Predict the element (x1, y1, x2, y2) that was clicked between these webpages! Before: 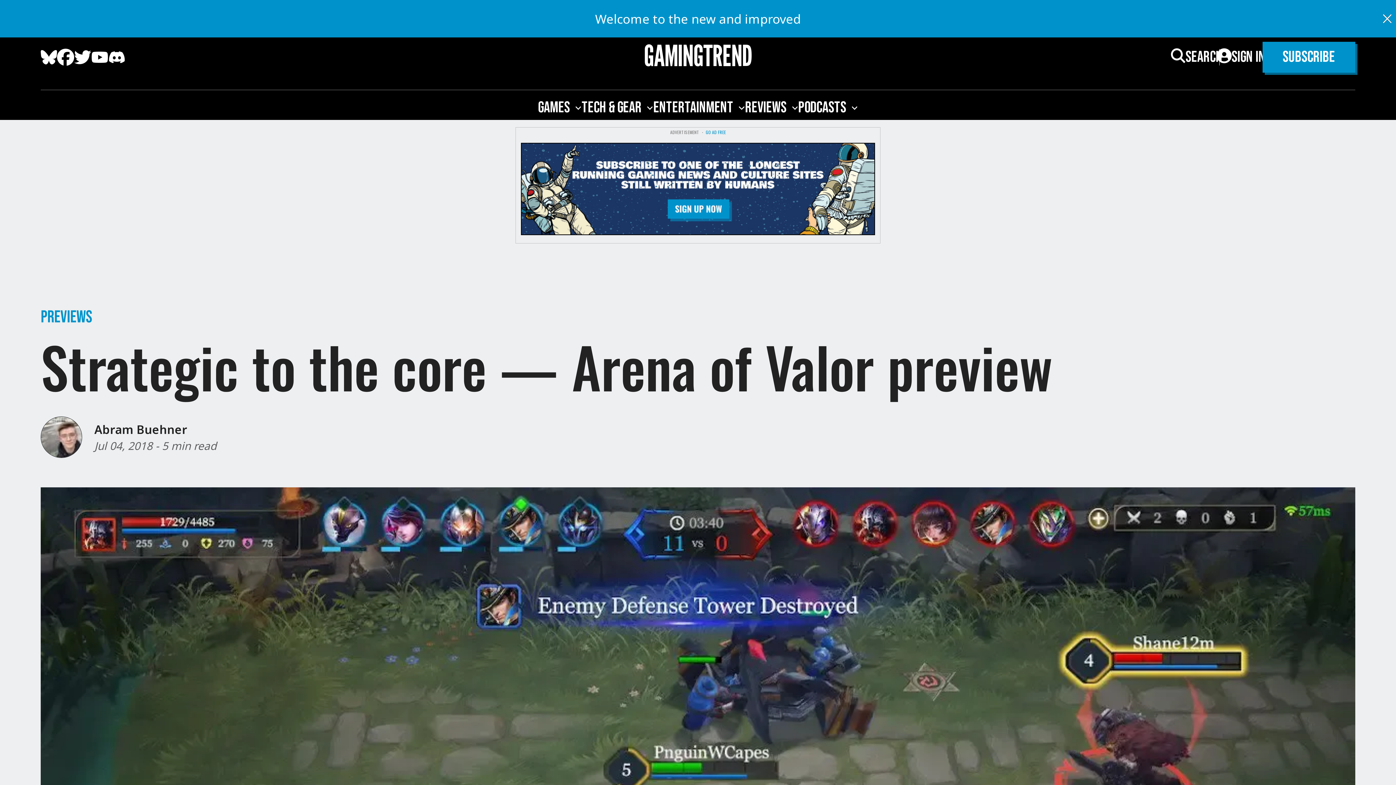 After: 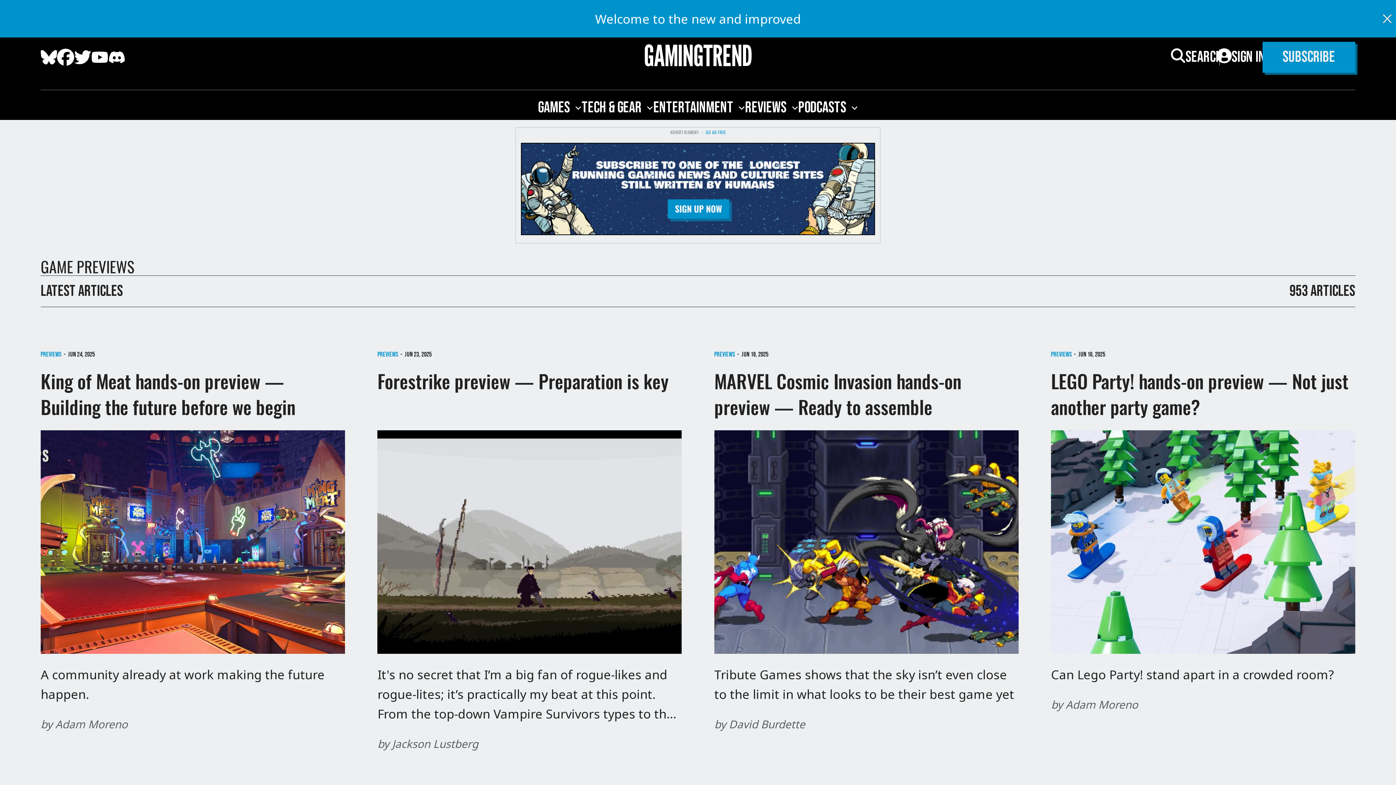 Action: label: Previews bbox: (40, 309, 92, 326)